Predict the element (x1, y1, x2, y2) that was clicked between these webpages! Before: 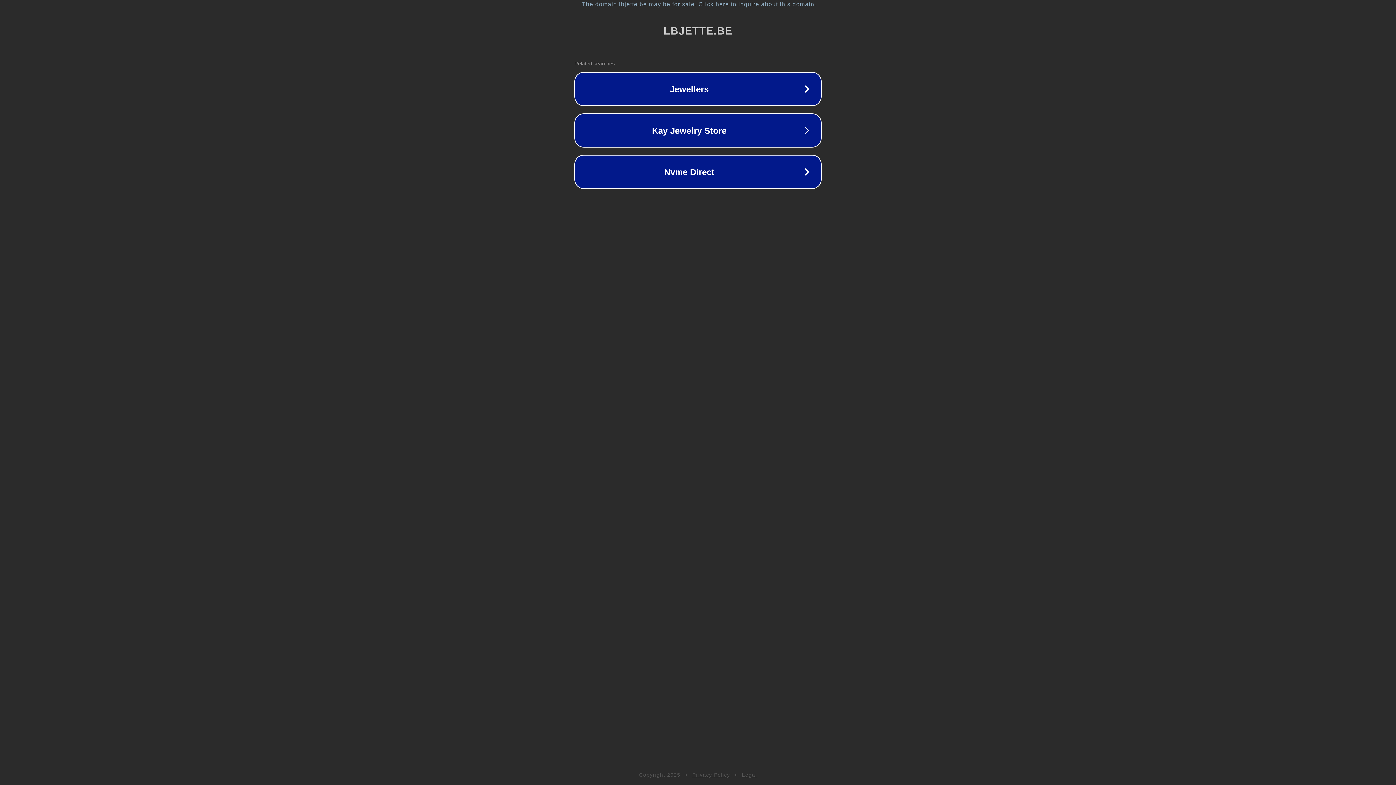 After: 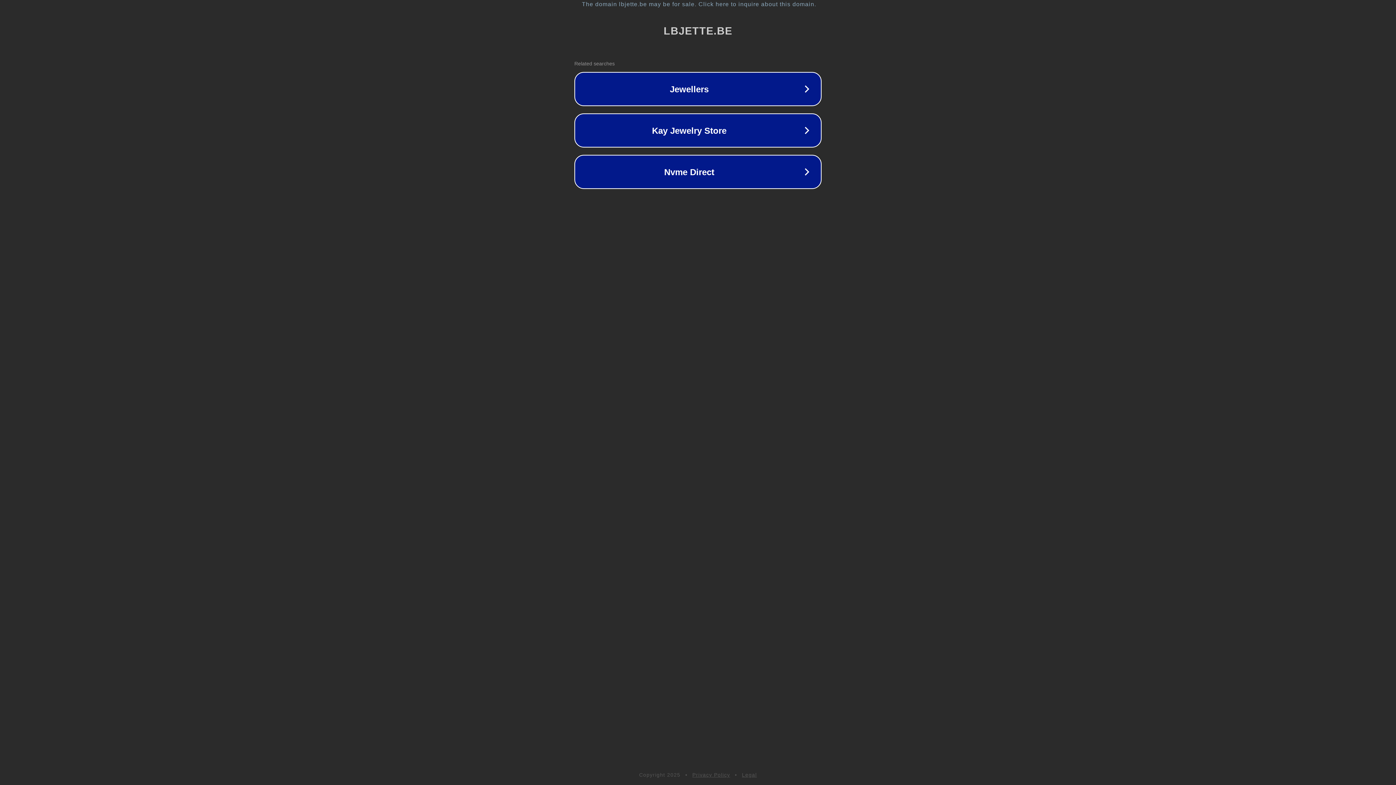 Action: label: Privacy Policy bbox: (692, 772, 730, 778)